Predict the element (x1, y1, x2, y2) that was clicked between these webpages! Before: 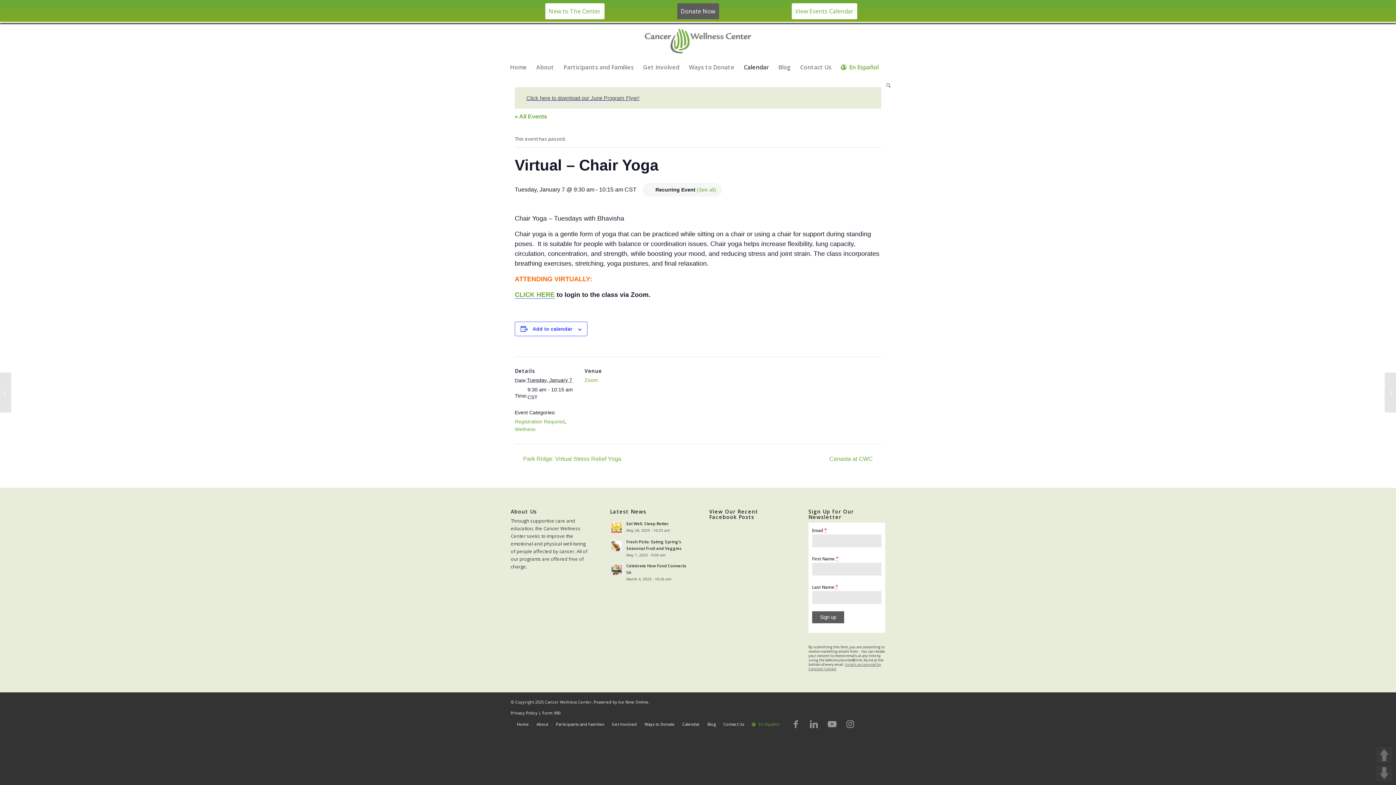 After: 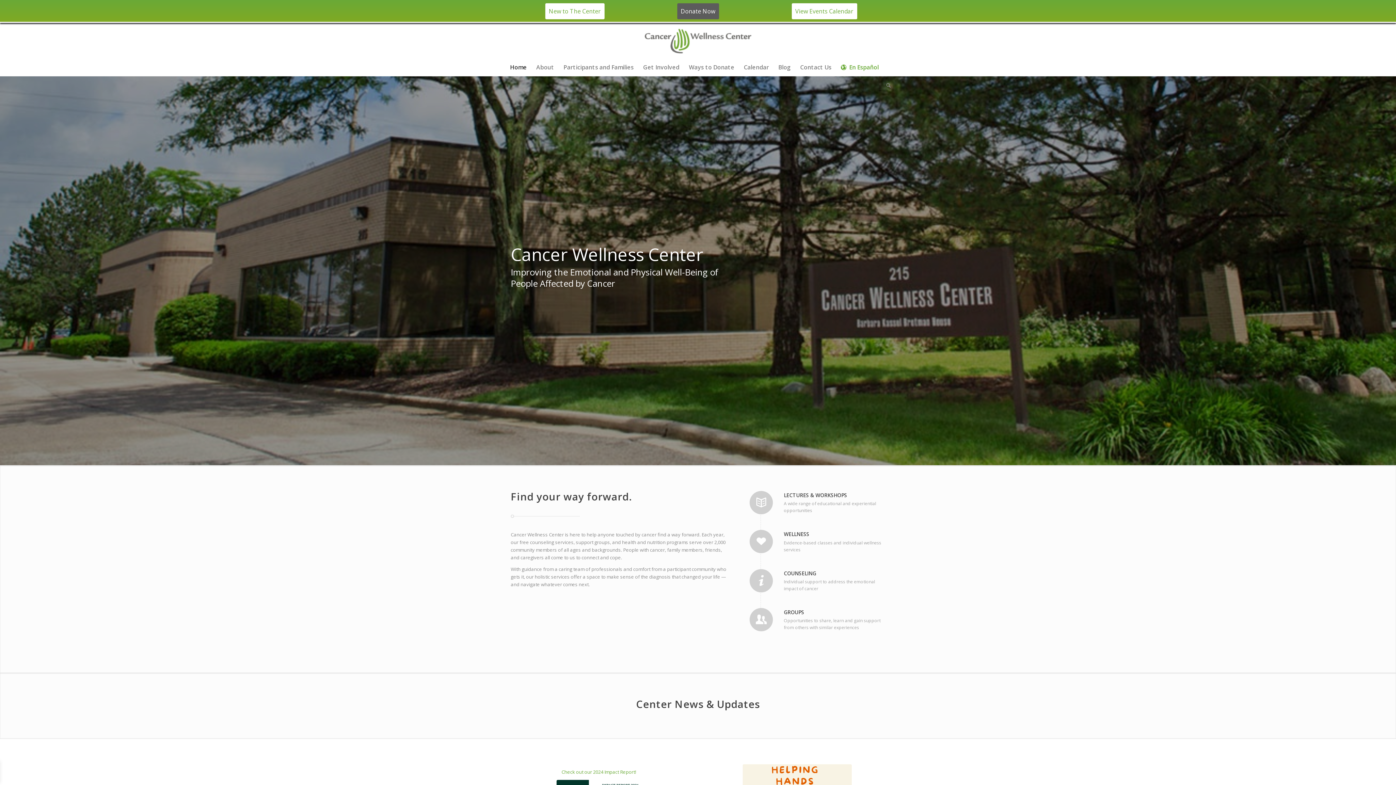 Action: bbox: (505, 58, 531, 76) label: Home